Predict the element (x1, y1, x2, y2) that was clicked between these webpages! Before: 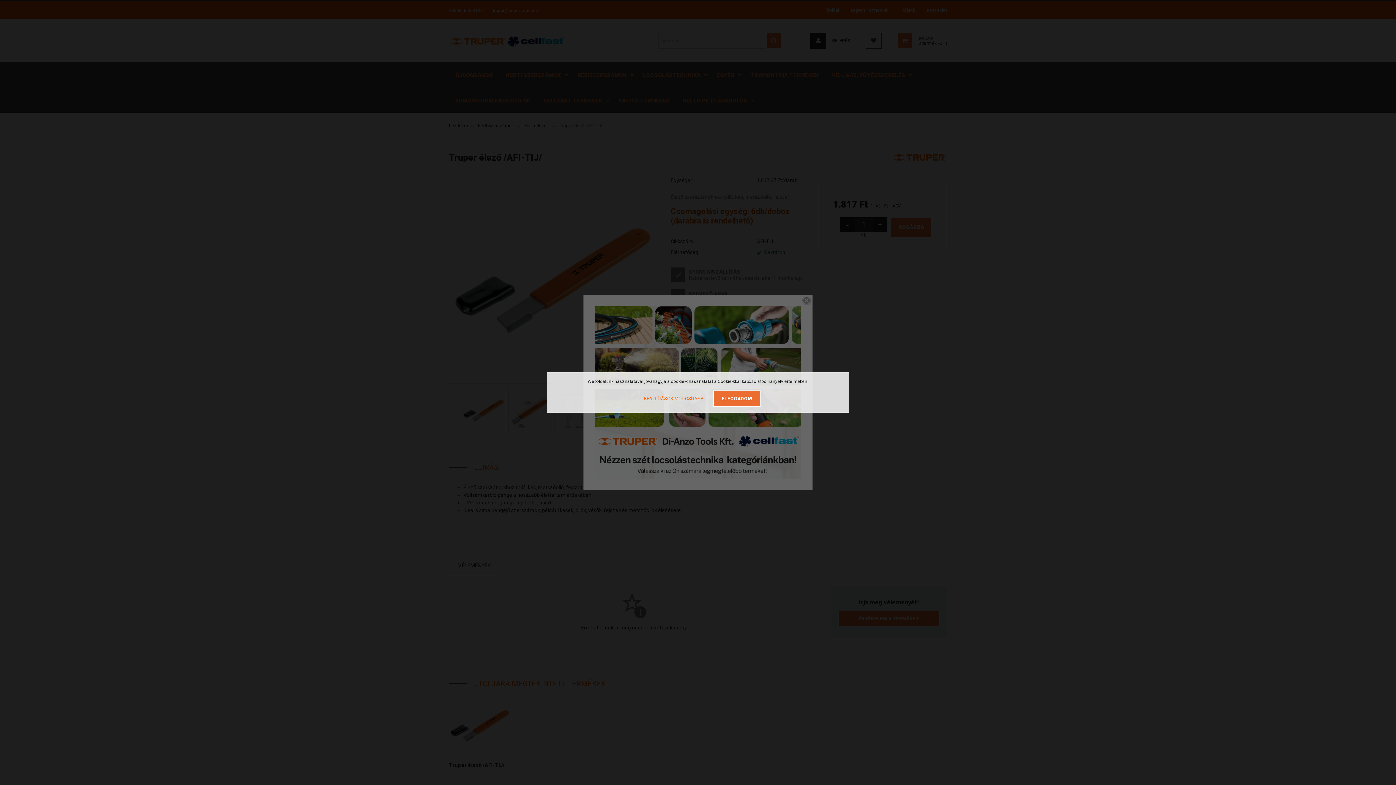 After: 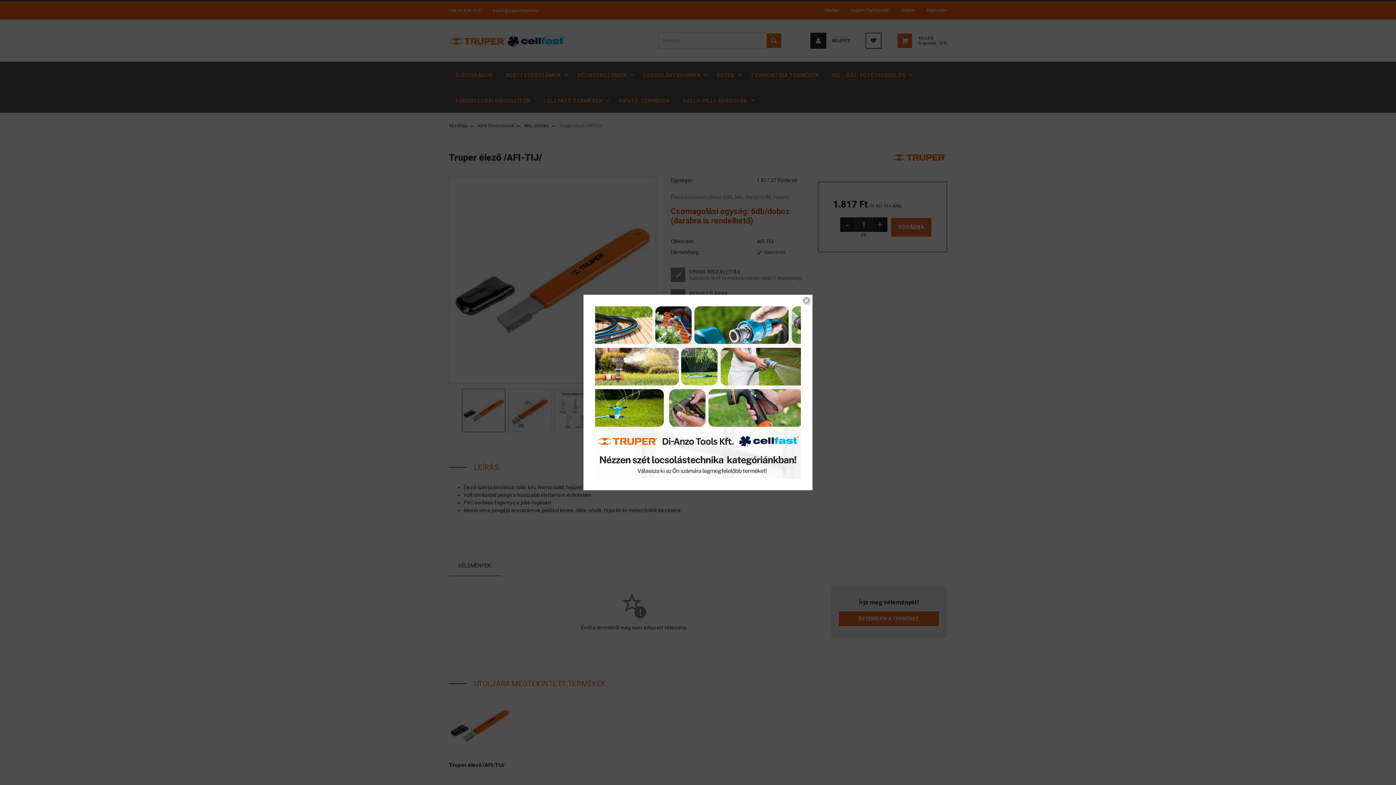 Action: bbox: (713, 390, 760, 407) label: ELFOGADOM